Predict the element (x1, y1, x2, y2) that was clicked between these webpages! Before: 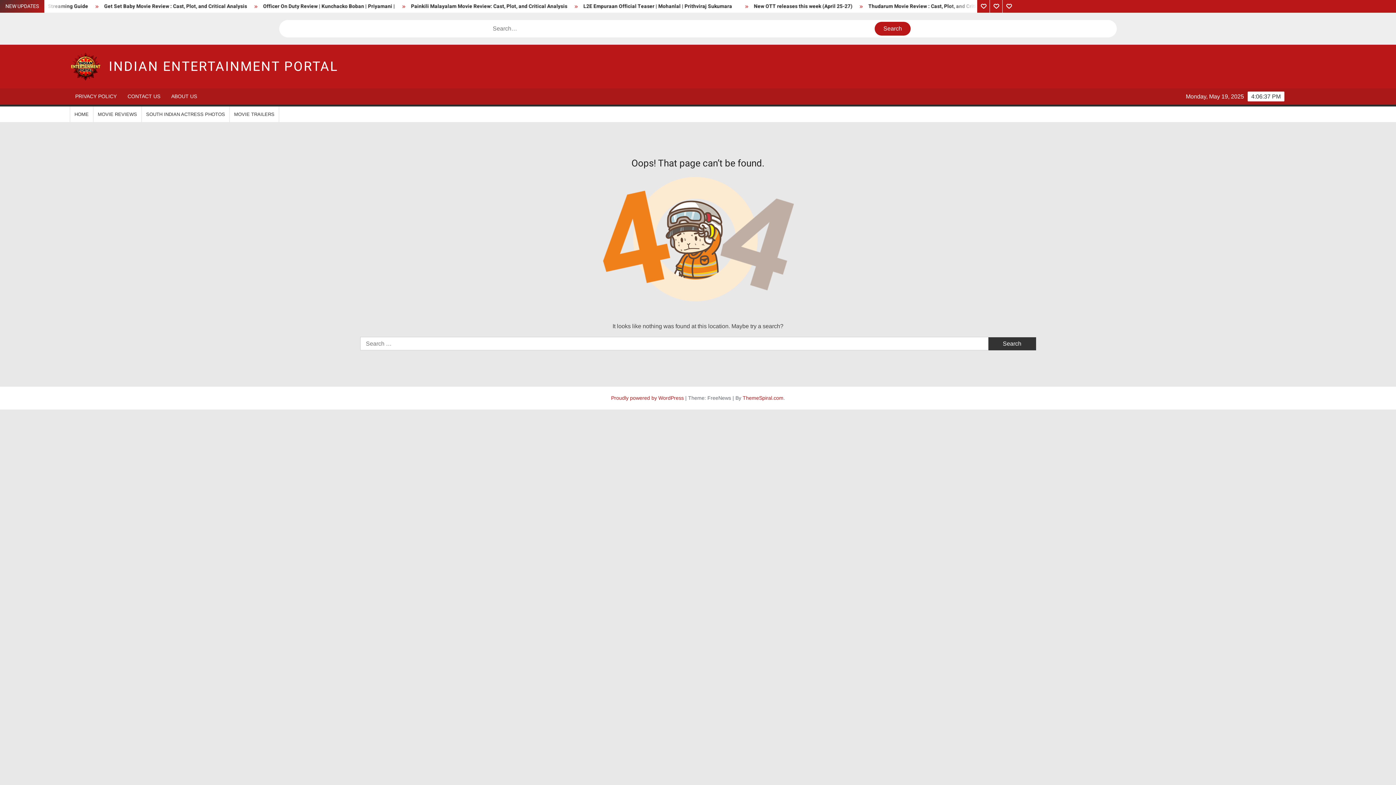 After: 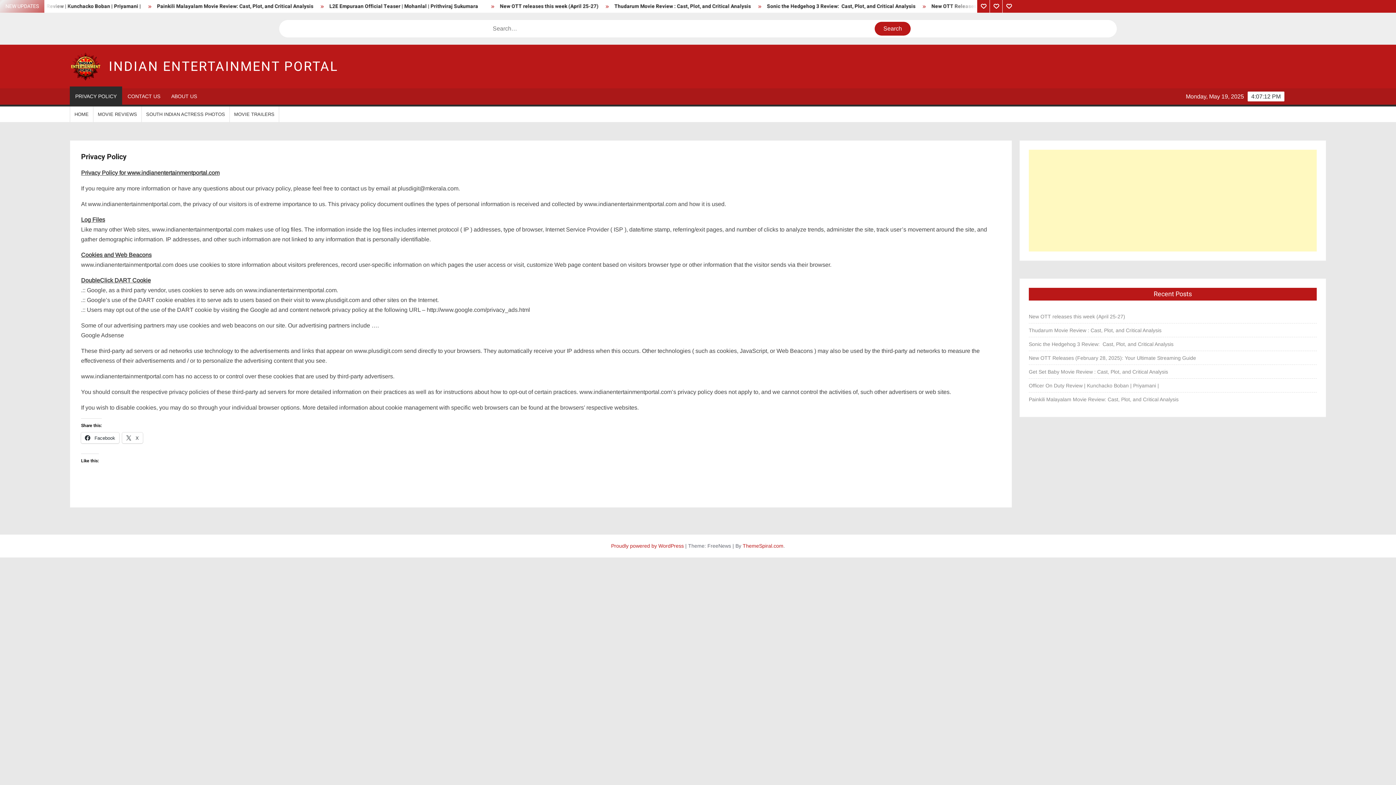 Action: bbox: (69, 88, 122, 104) label: PRIVACY POLICY